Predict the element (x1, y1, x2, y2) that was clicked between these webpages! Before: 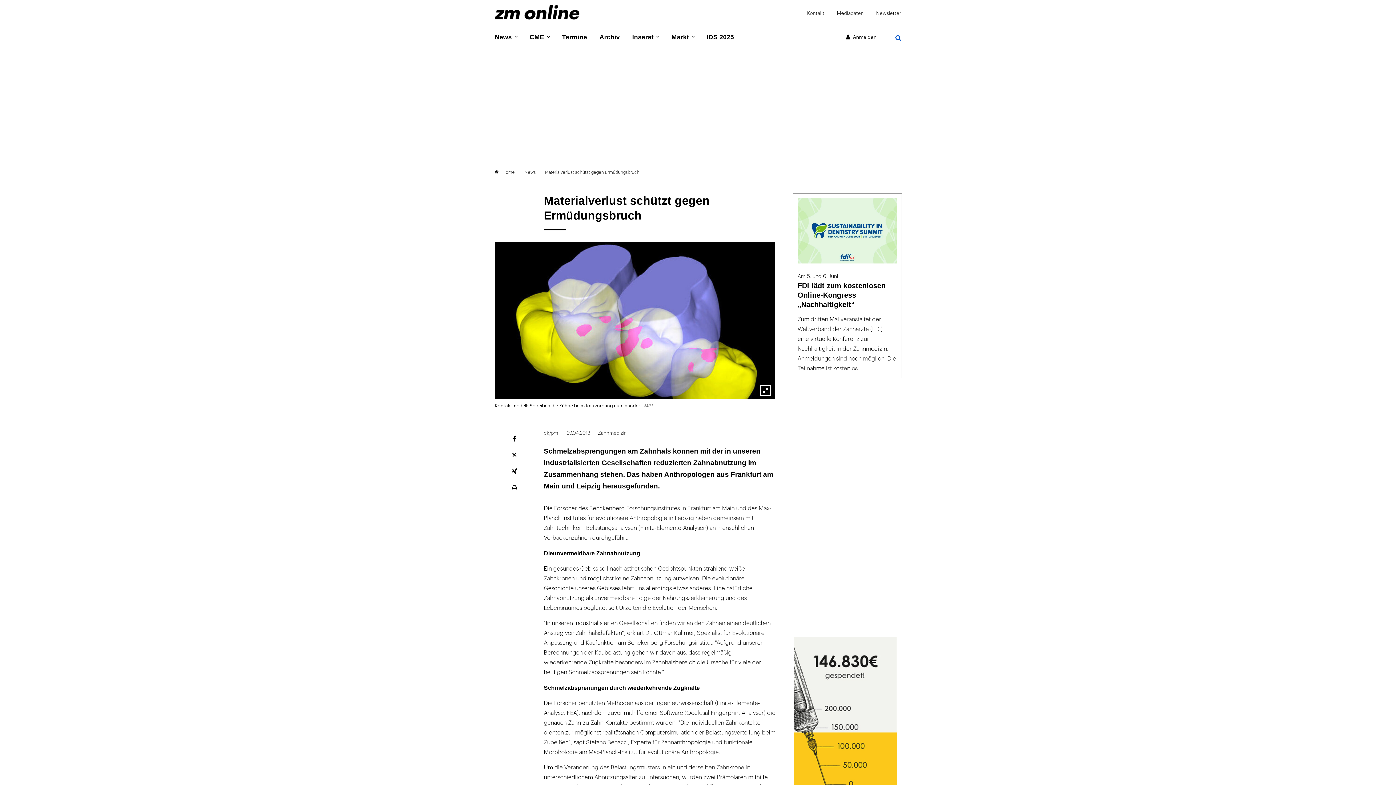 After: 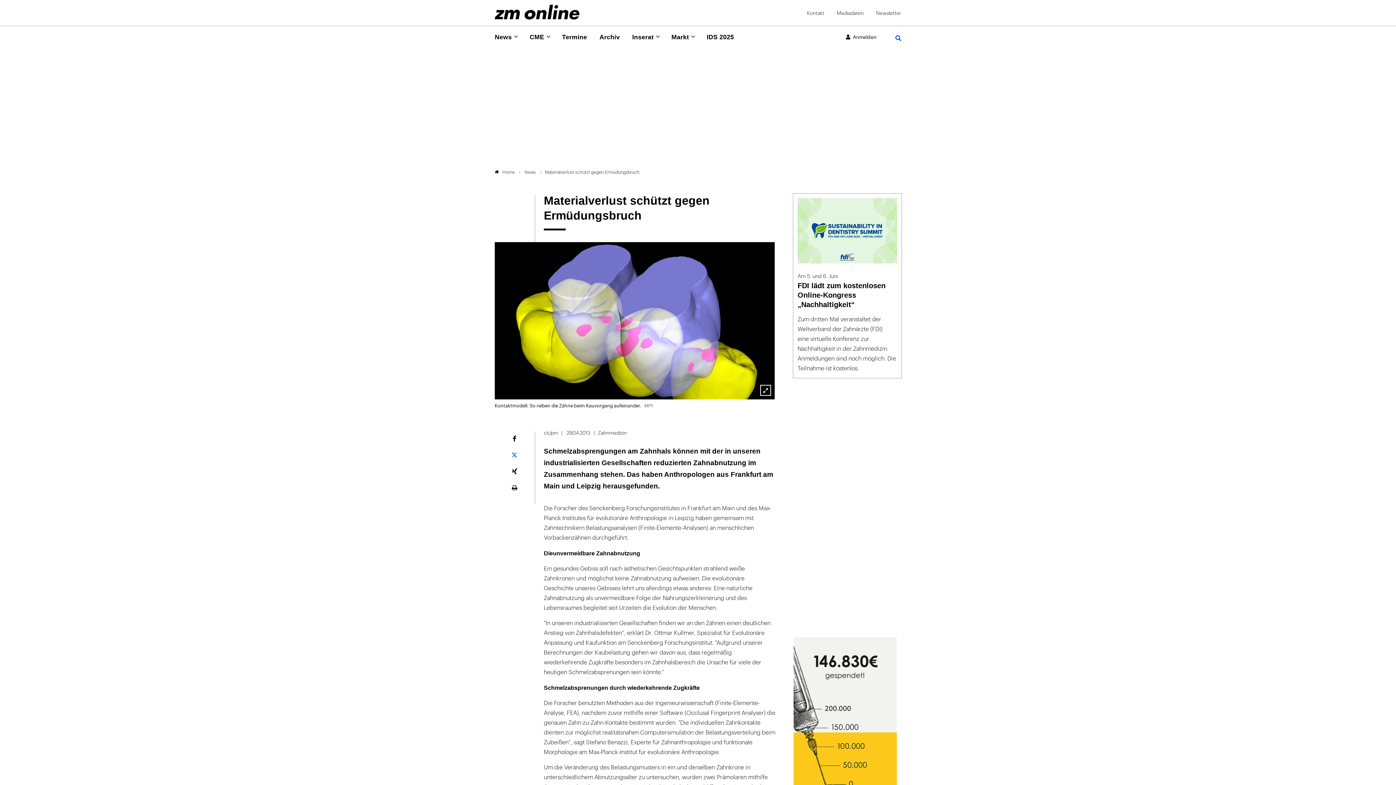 Action: bbox: (502, 449, 526, 460)